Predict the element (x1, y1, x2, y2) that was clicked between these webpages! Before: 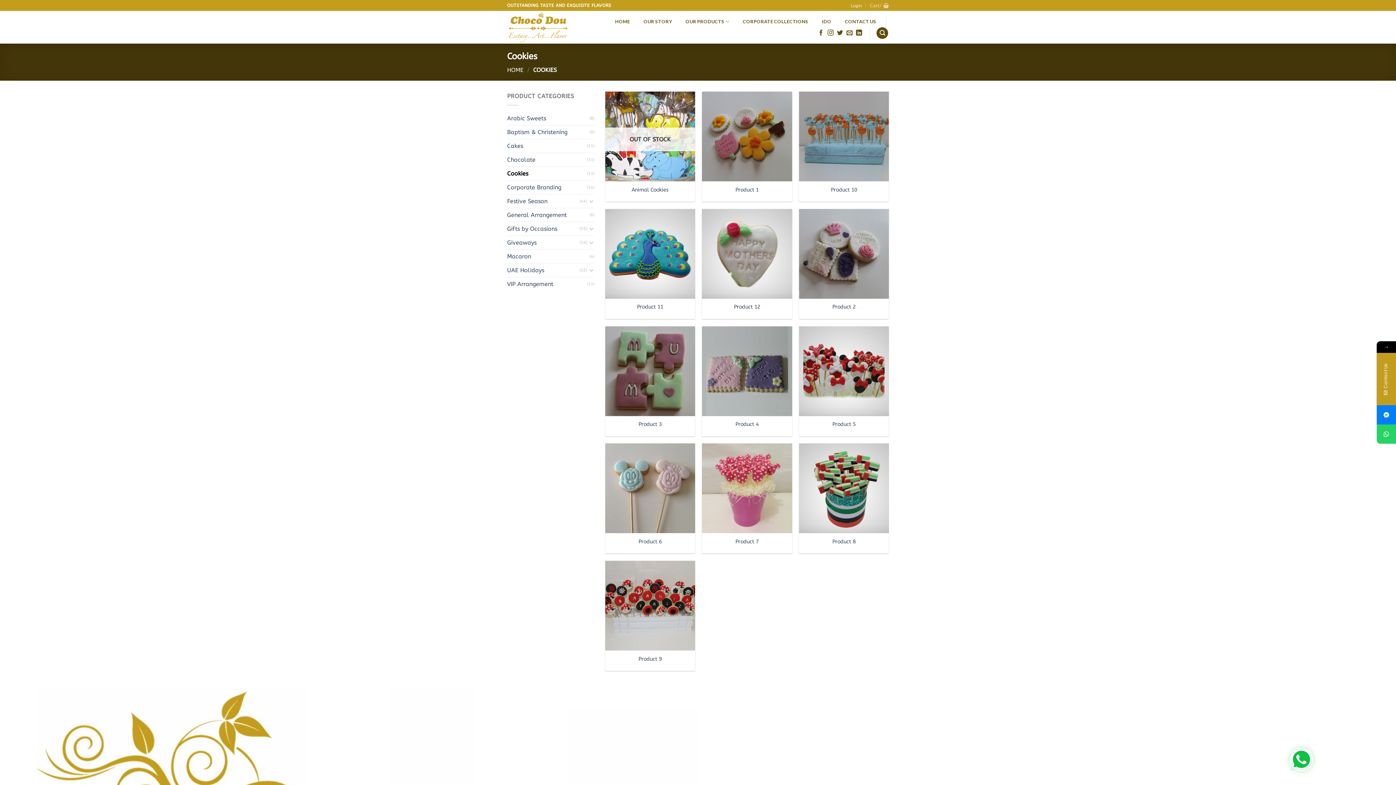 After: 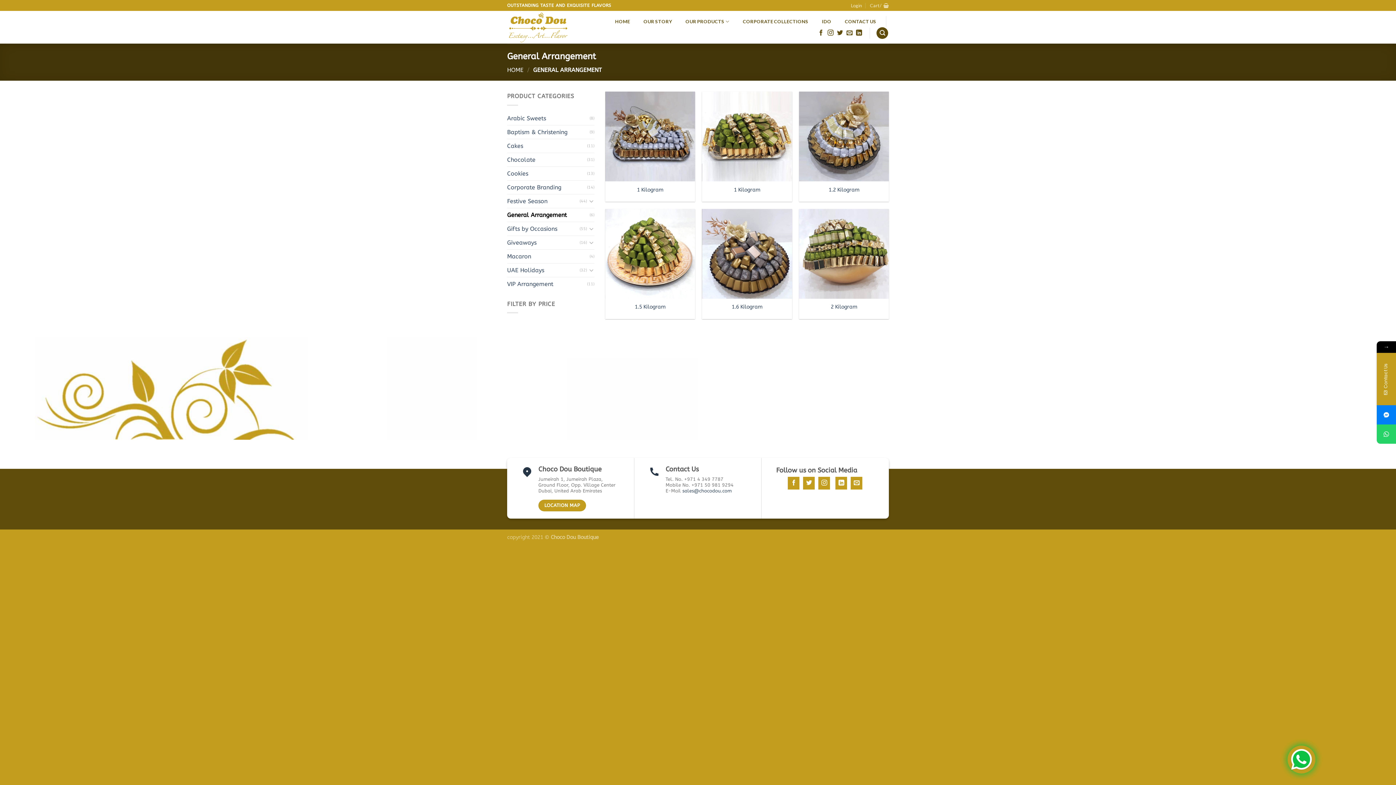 Action: label: General Arrangement bbox: (507, 208, 589, 221)